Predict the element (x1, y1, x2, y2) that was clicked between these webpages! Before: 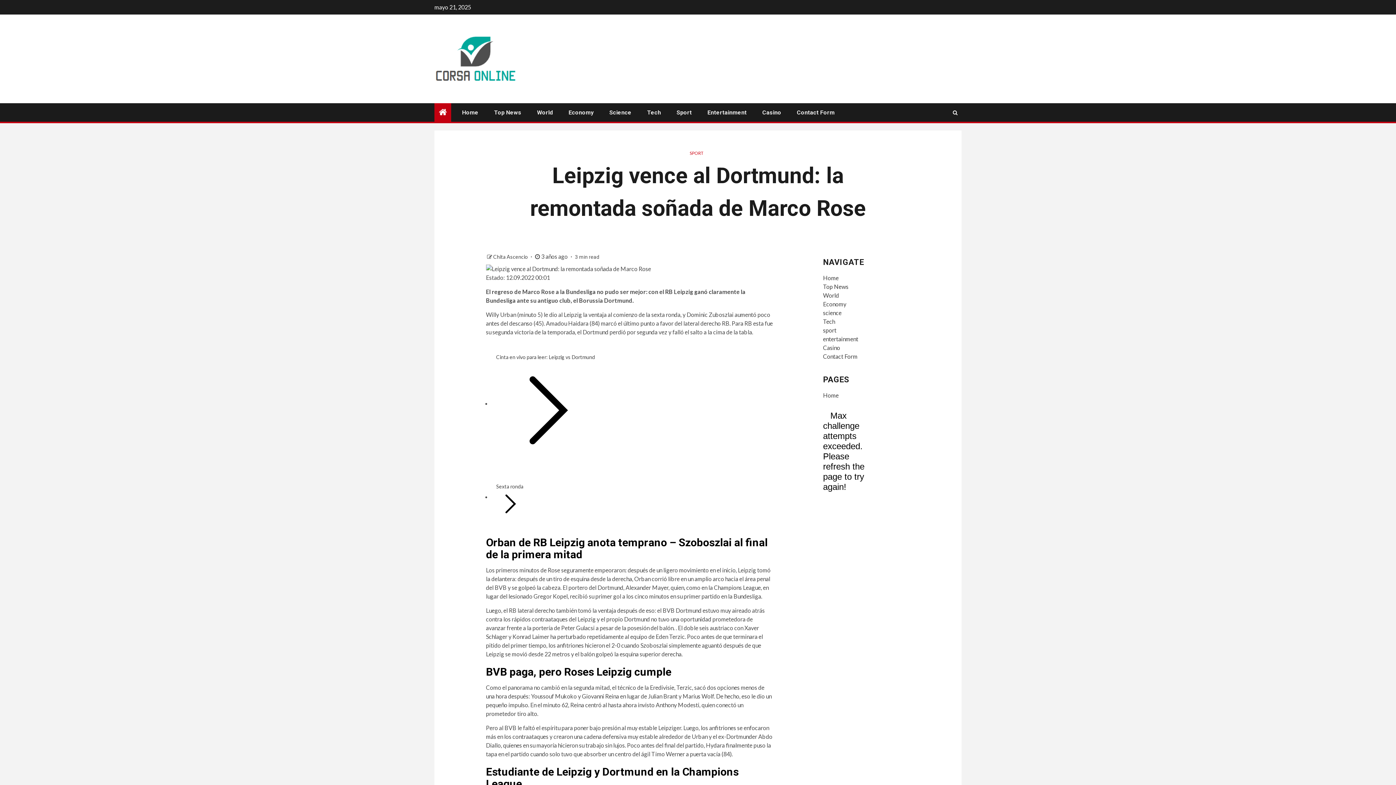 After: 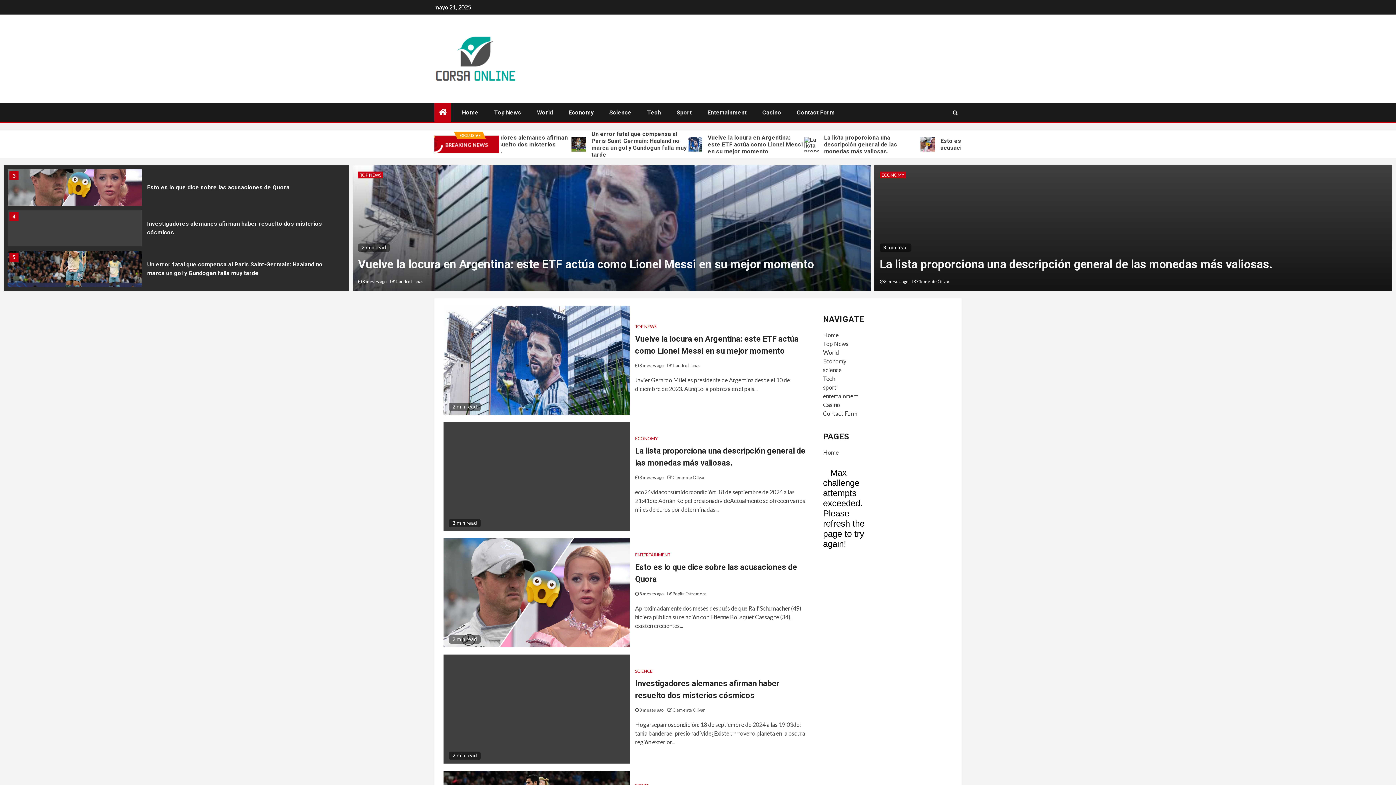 Action: bbox: (823, 274, 838, 281) label: Home